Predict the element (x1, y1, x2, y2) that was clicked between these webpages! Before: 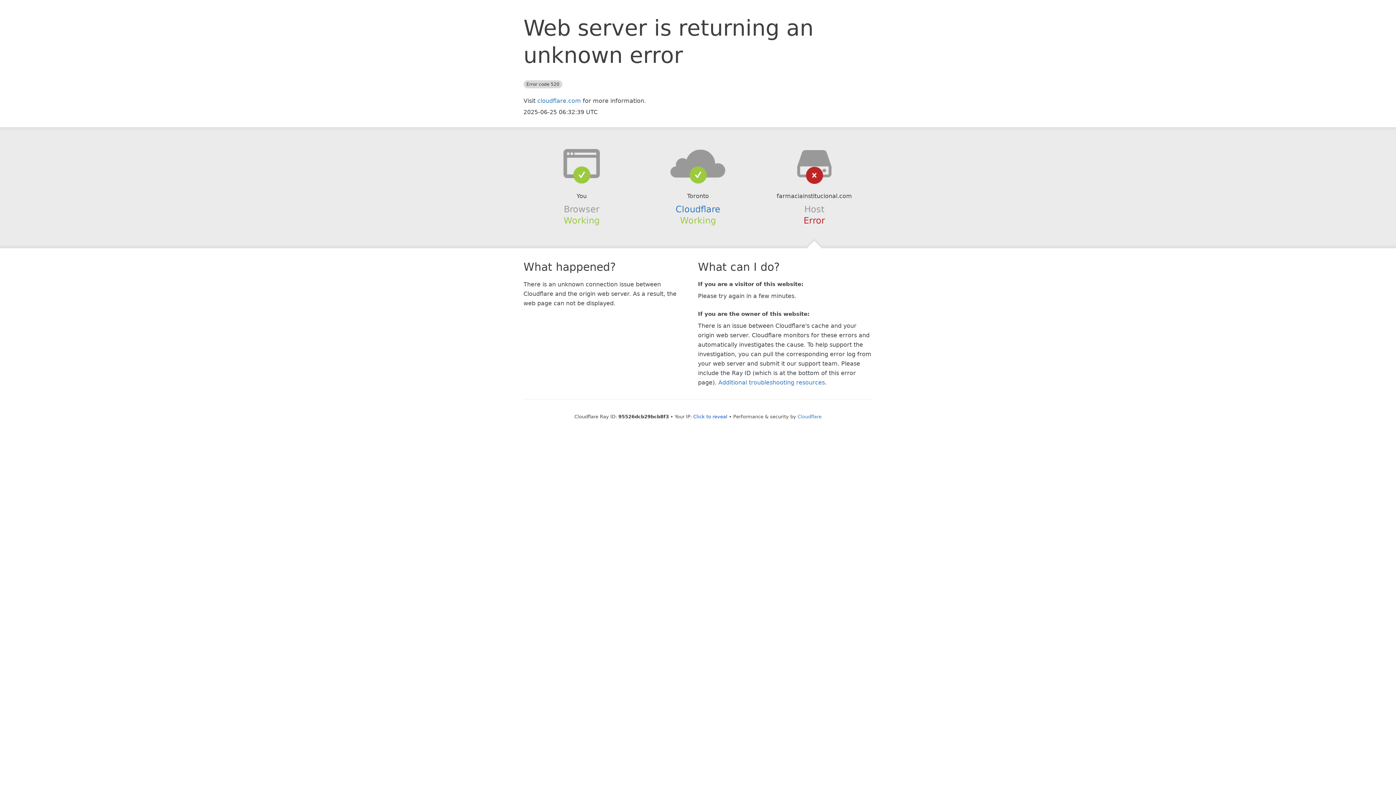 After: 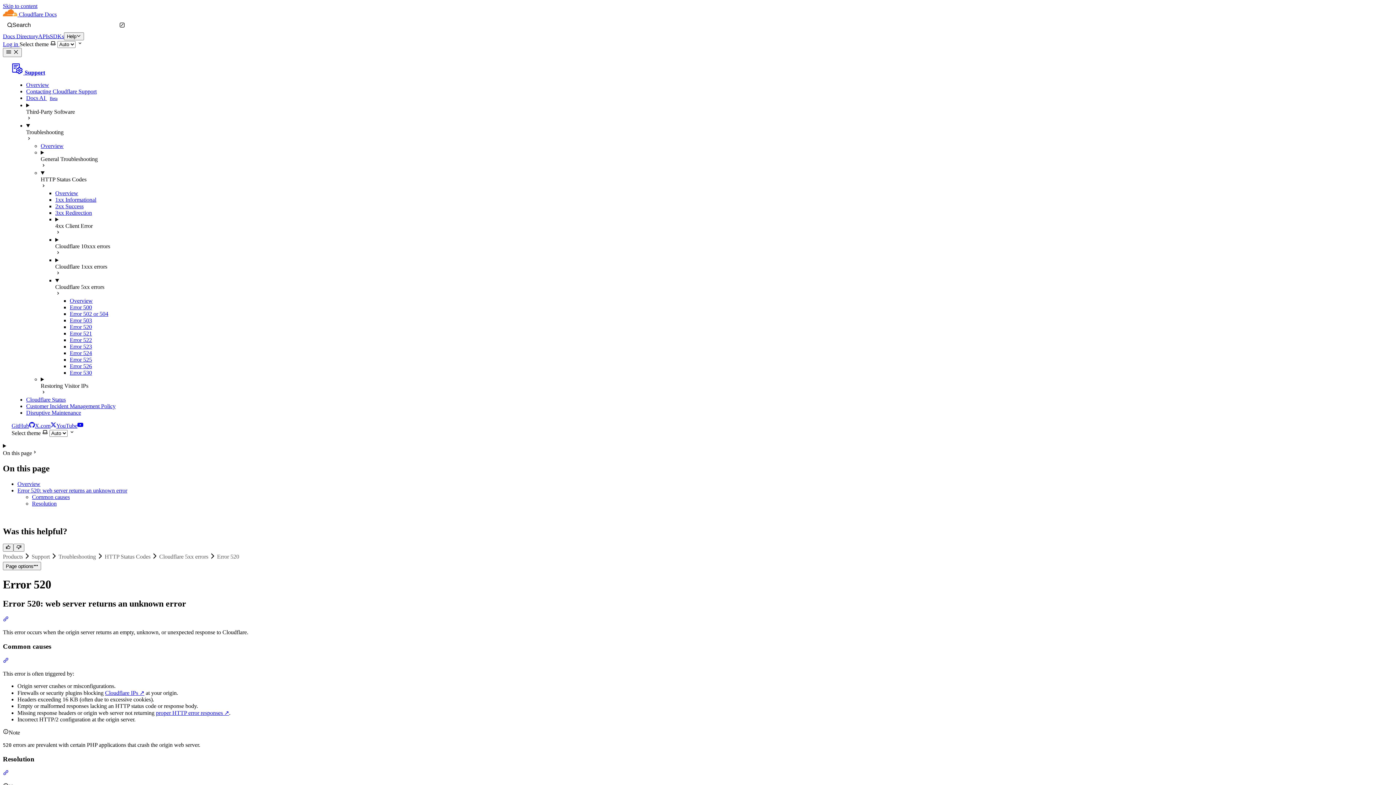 Action: bbox: (718, 379, 825, 386) label: Additional troubleshooting resources